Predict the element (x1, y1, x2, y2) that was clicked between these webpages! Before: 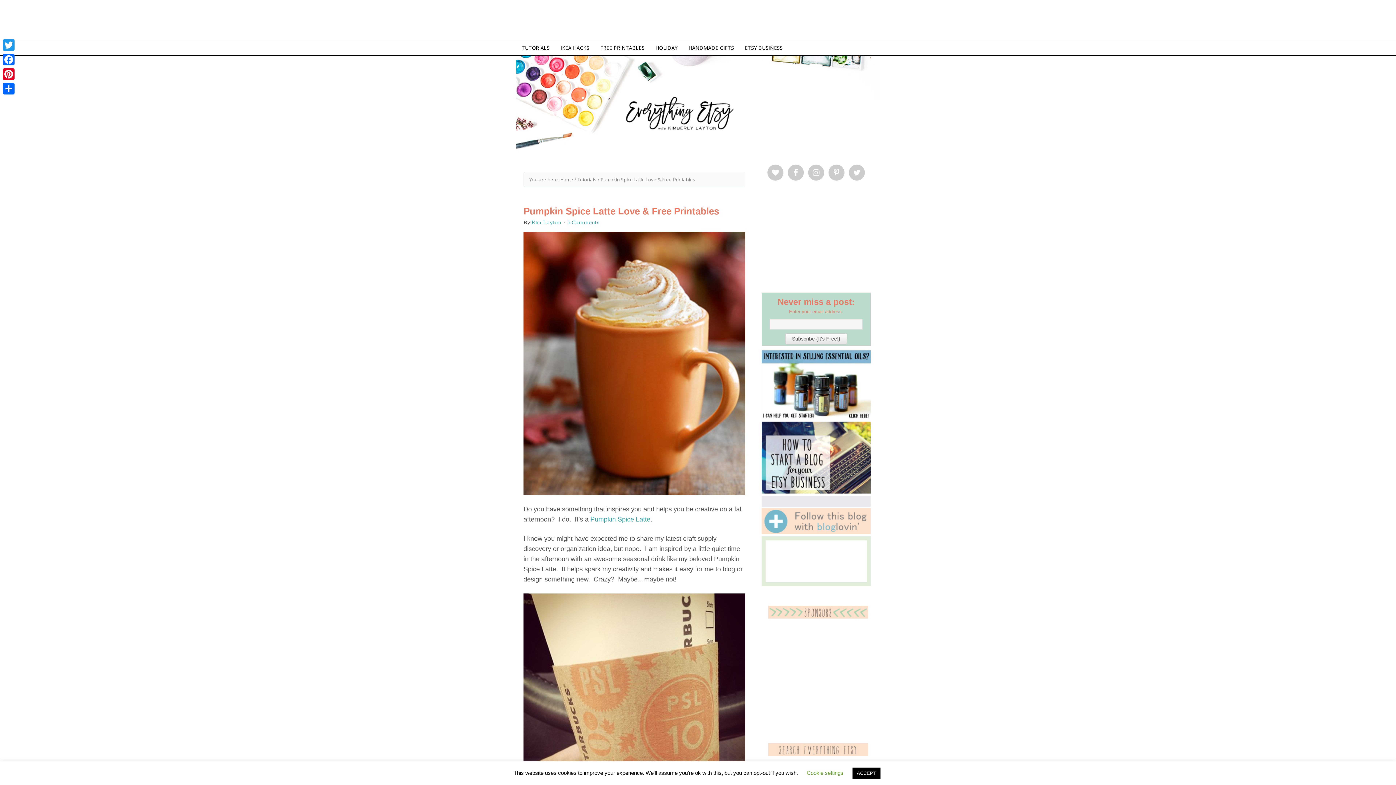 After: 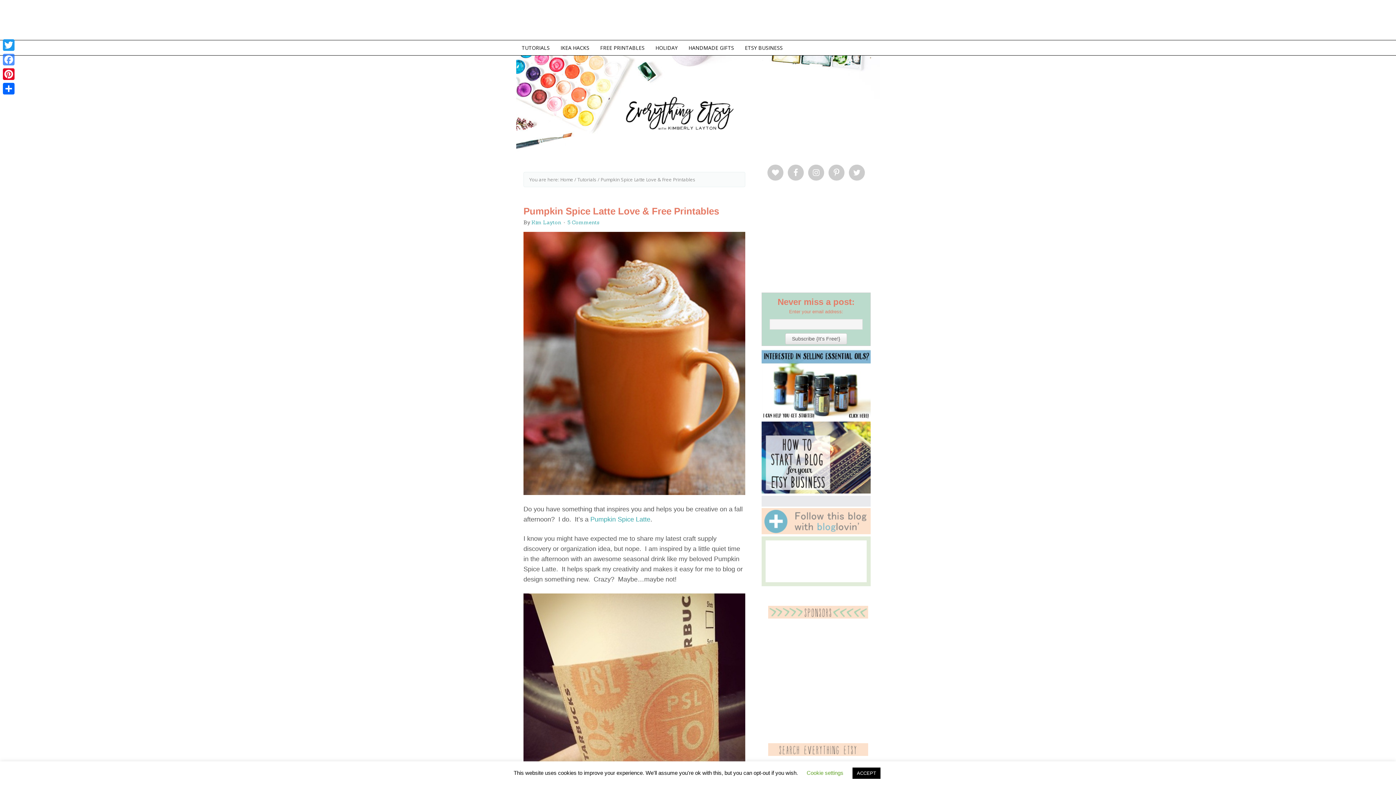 Action: bbox: (1, 52, 16, 66) label: Facebook